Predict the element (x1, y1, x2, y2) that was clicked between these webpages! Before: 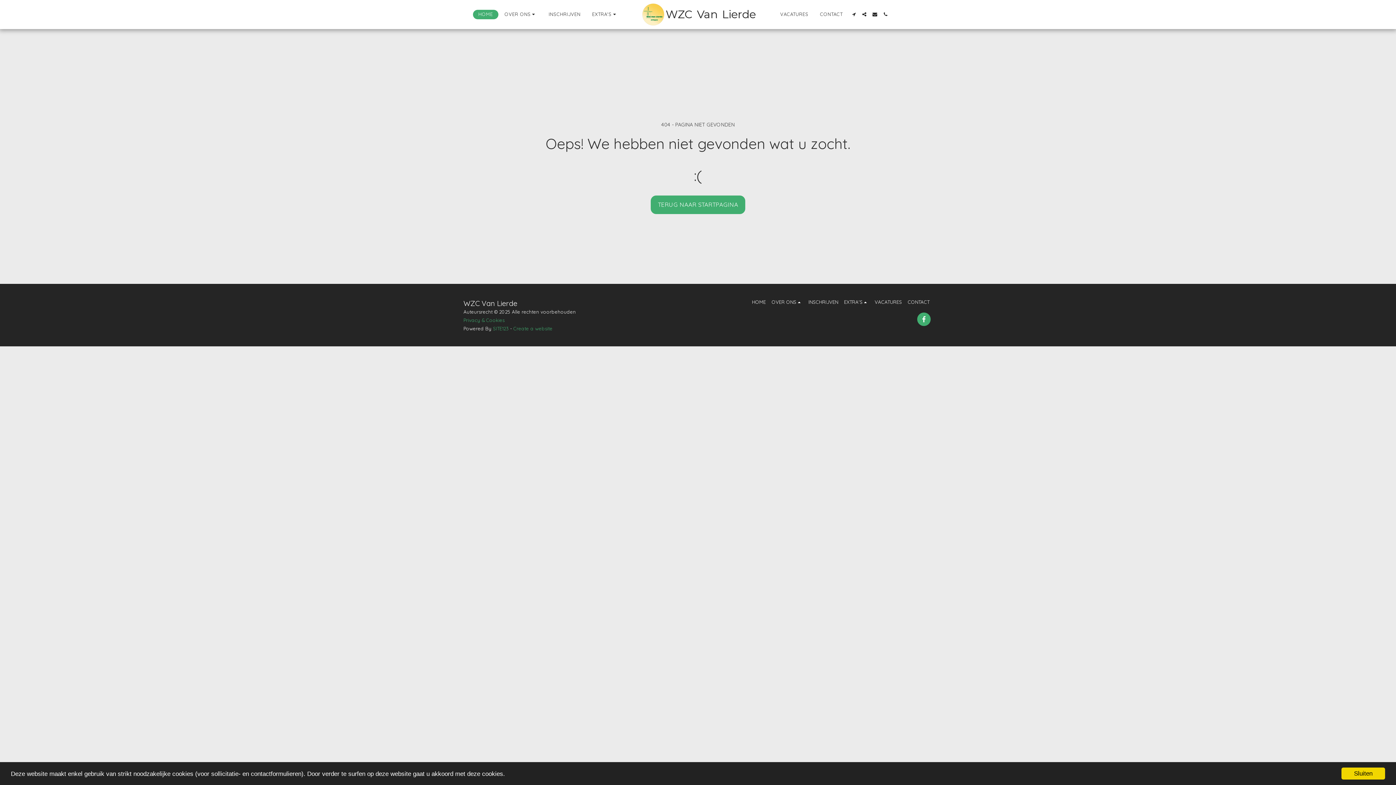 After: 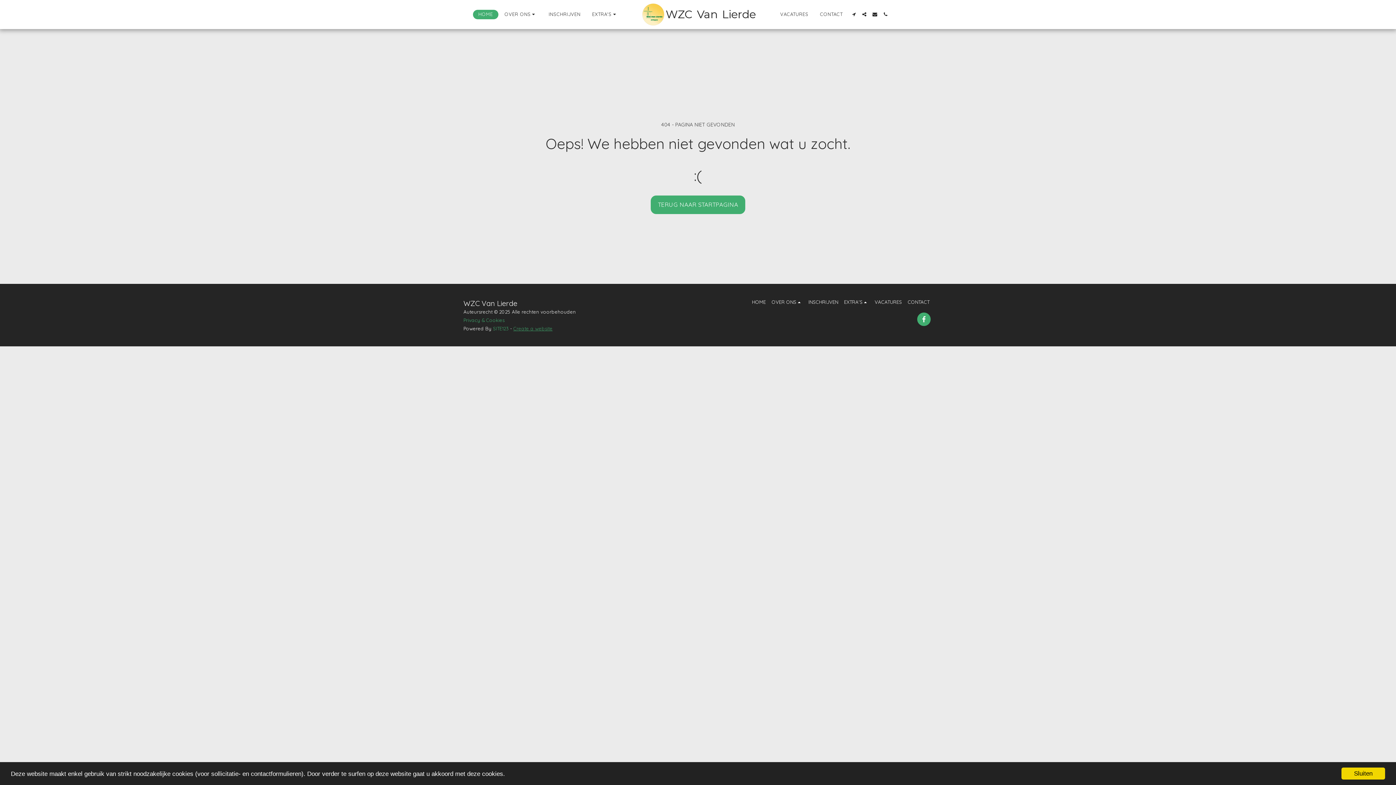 Action: label: Create a website bbox: (513, 325, 552, 331)